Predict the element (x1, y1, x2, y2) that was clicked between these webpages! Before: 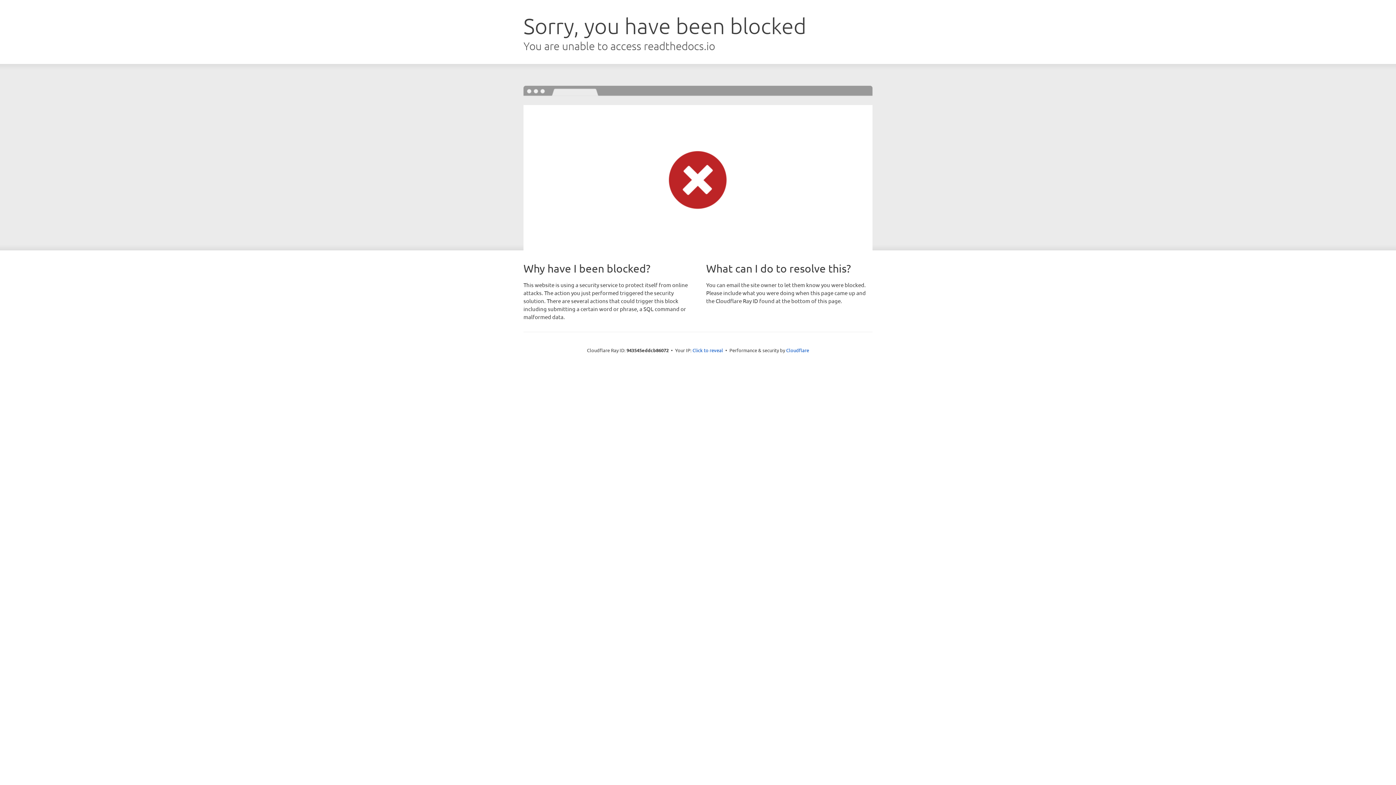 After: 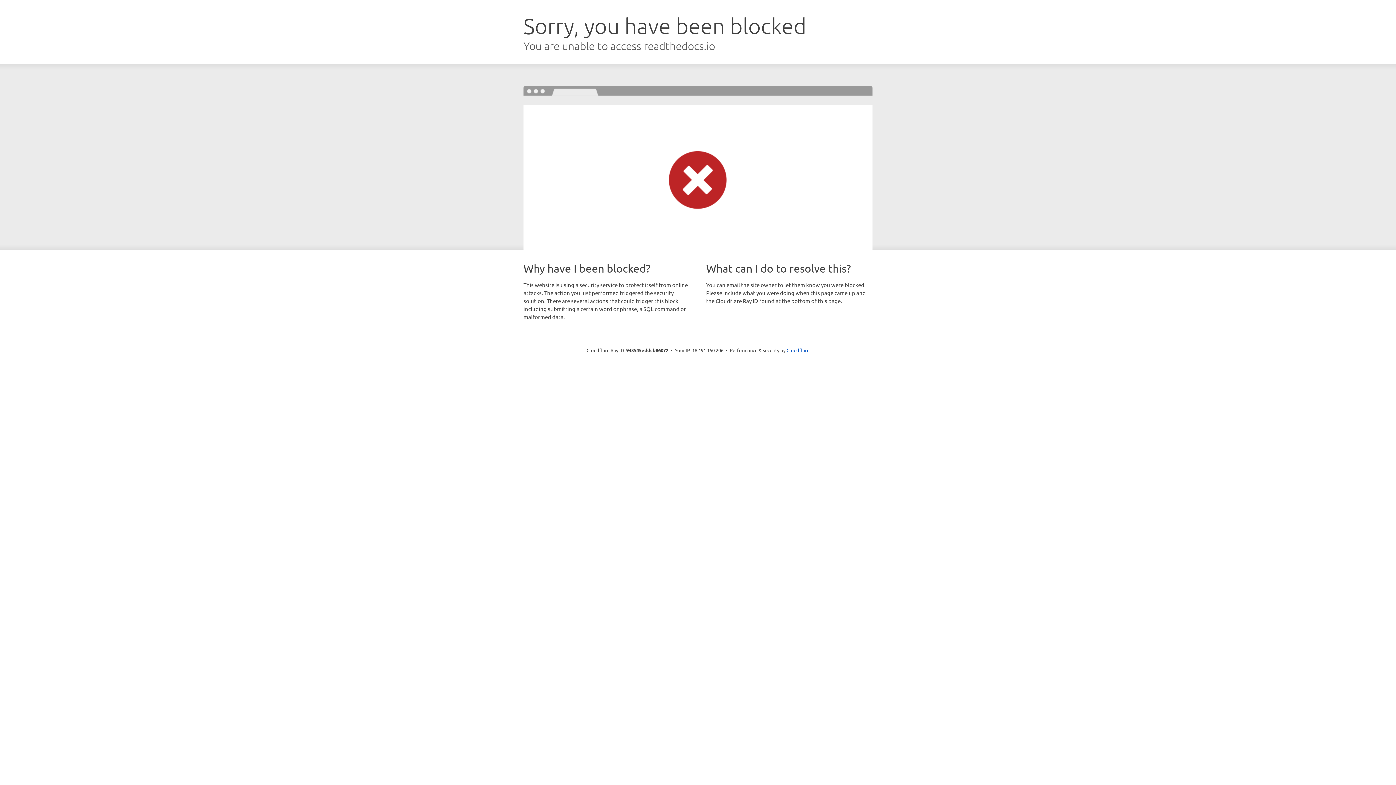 Action: label: Click to reveal bbox: (692, 346, 723, 353)